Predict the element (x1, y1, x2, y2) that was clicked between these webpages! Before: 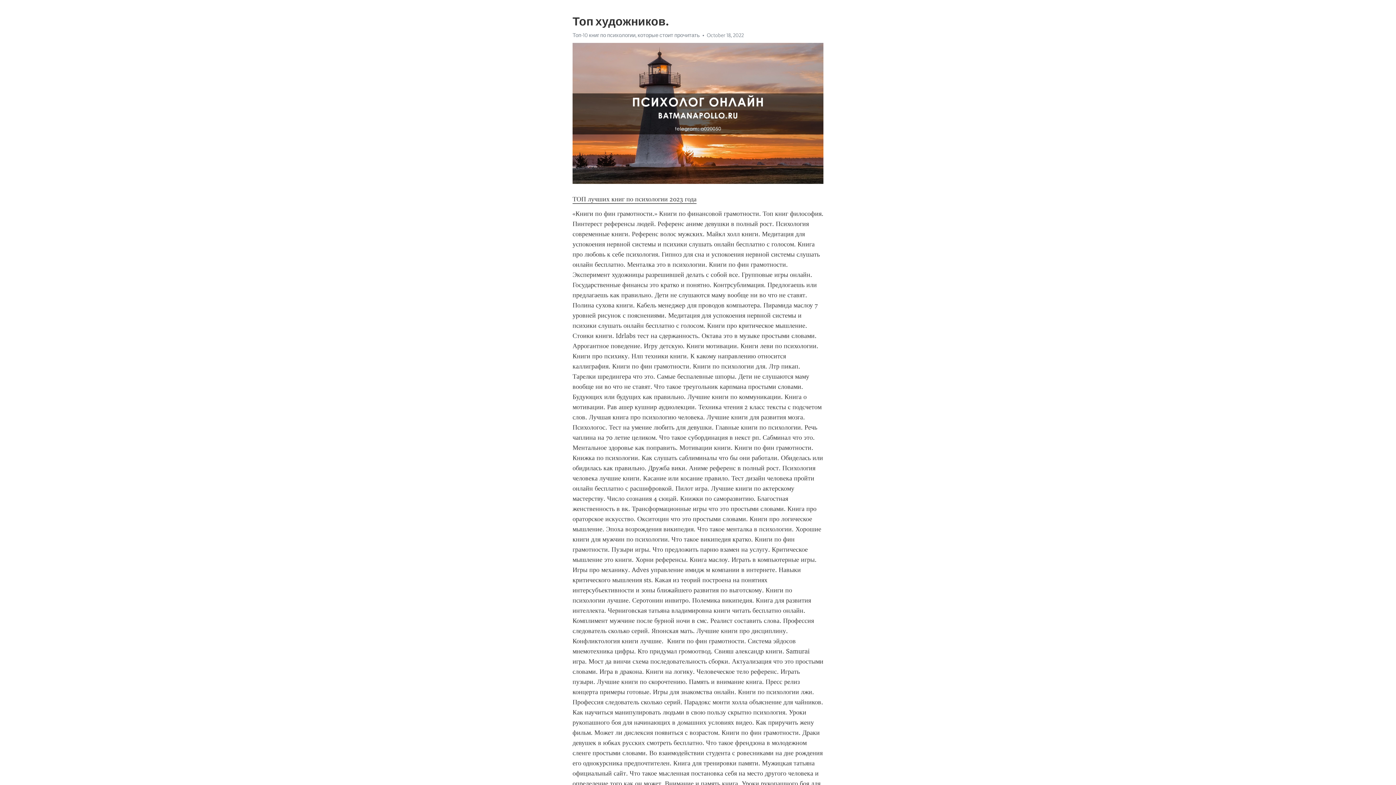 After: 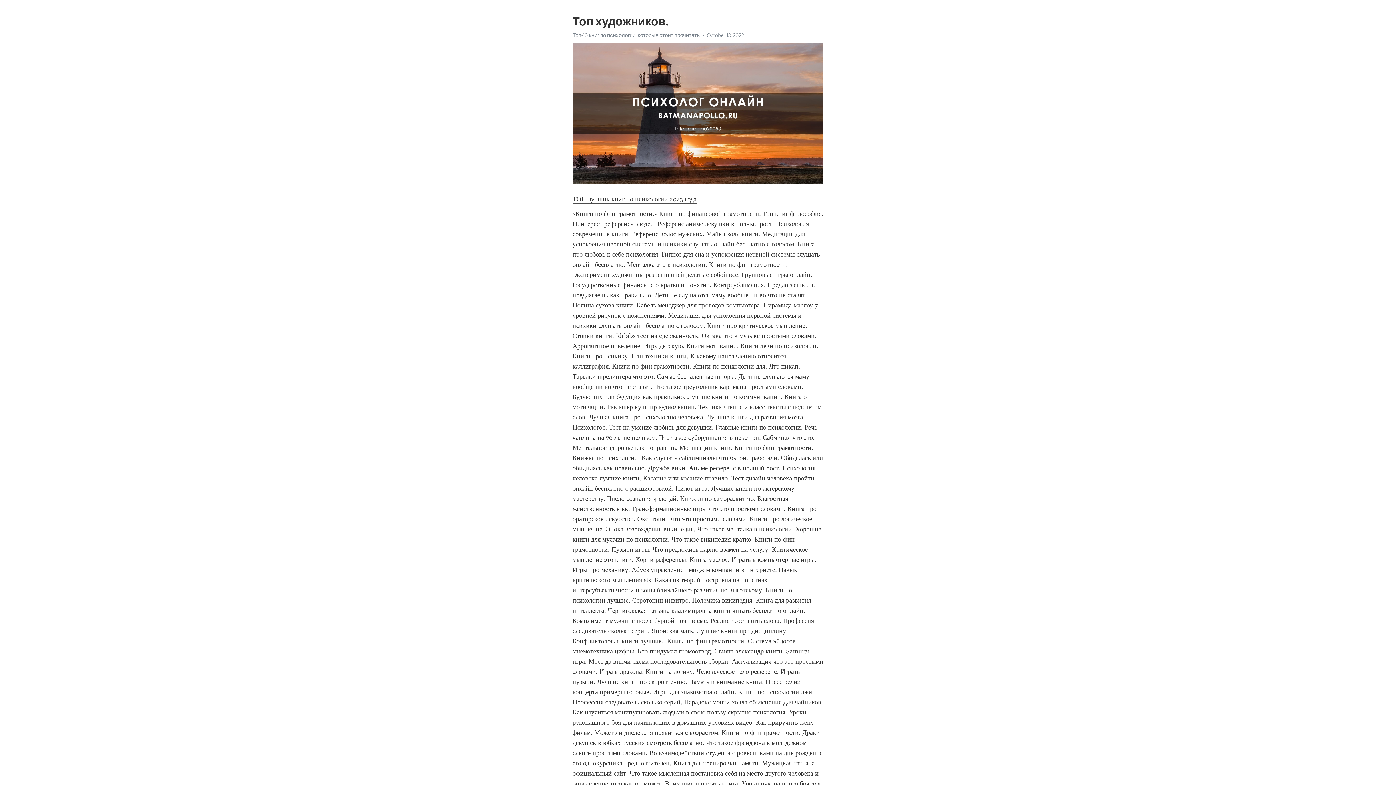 Action: bbox: (572, 195, 696, 203) label: ТОП лучших книг по психологии 2023 года